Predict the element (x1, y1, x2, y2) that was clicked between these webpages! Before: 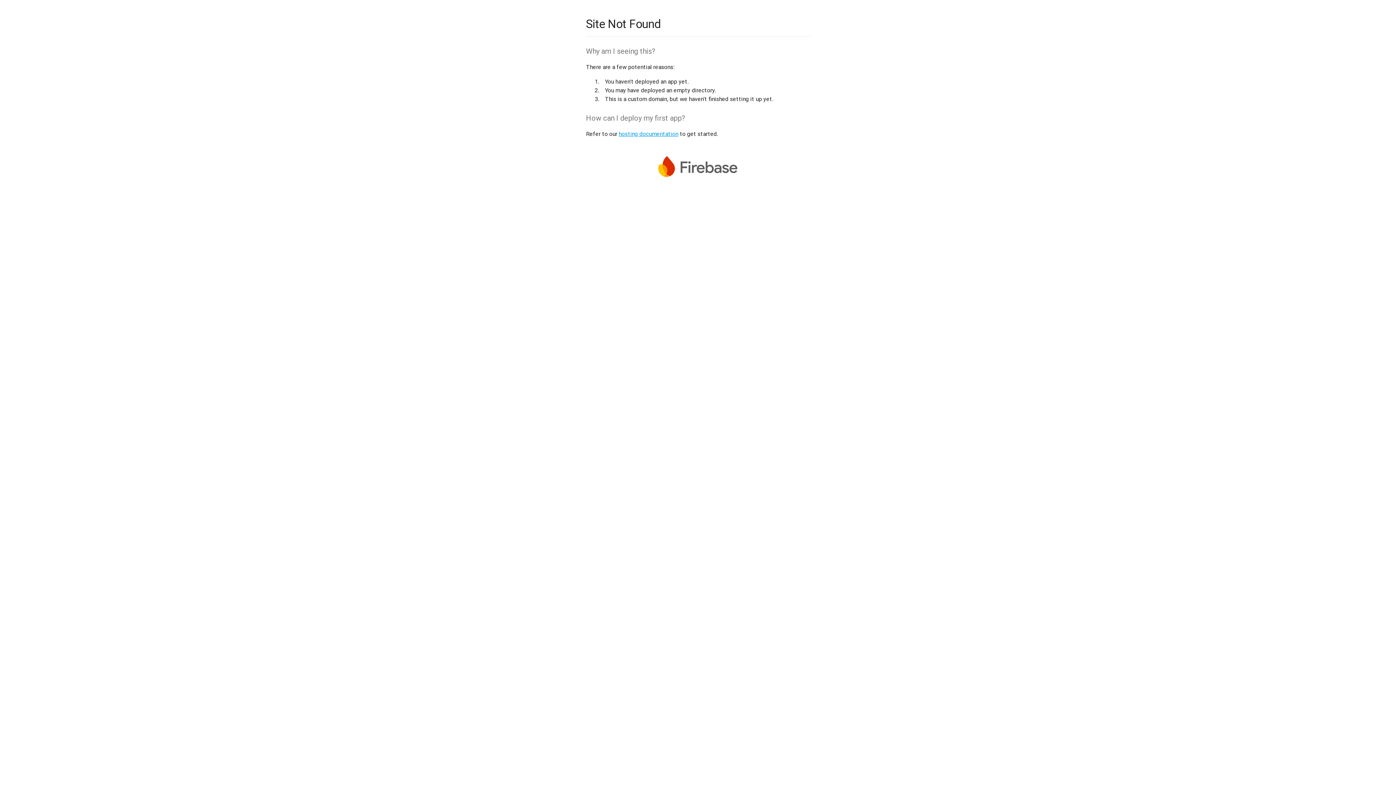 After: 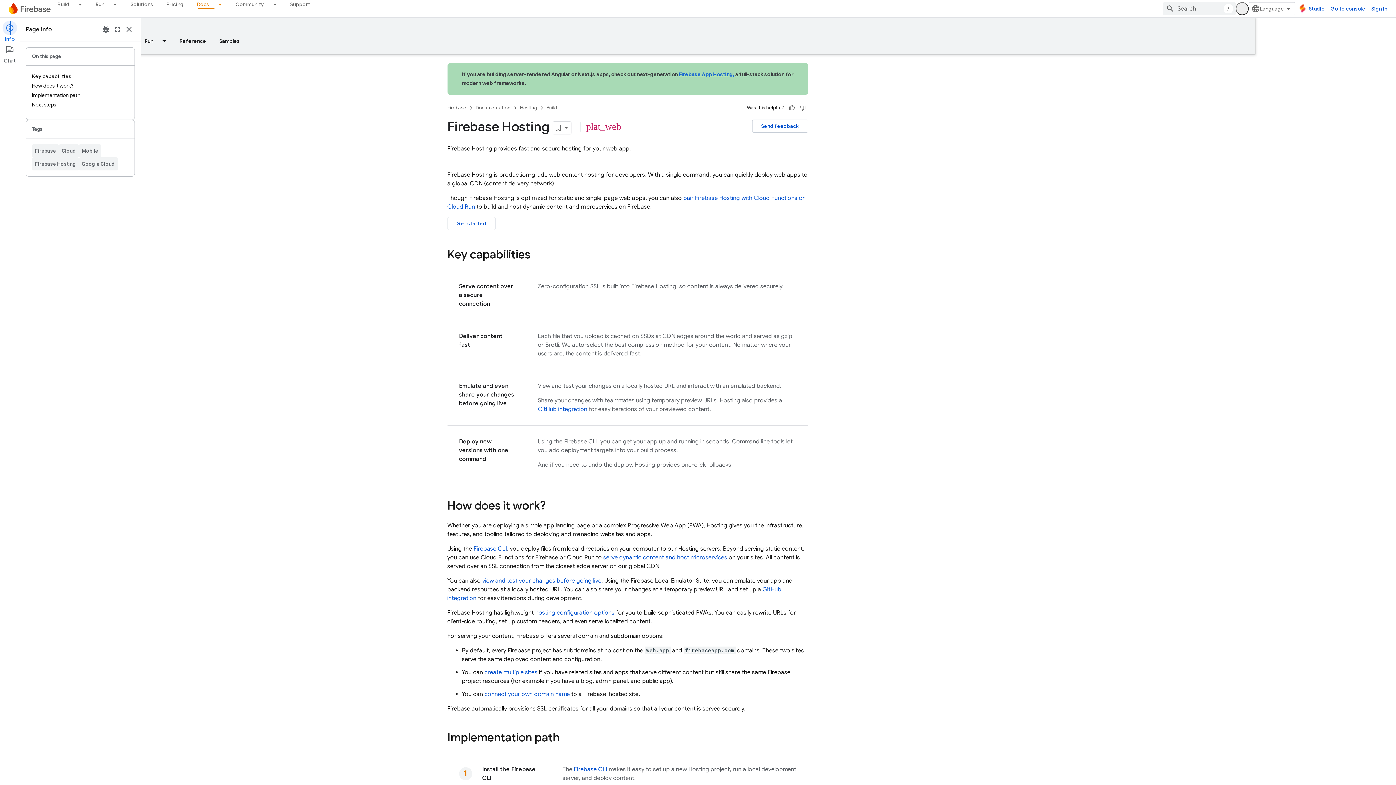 Action: bbox: (618, 130, 678, 137) label: hosting documentation